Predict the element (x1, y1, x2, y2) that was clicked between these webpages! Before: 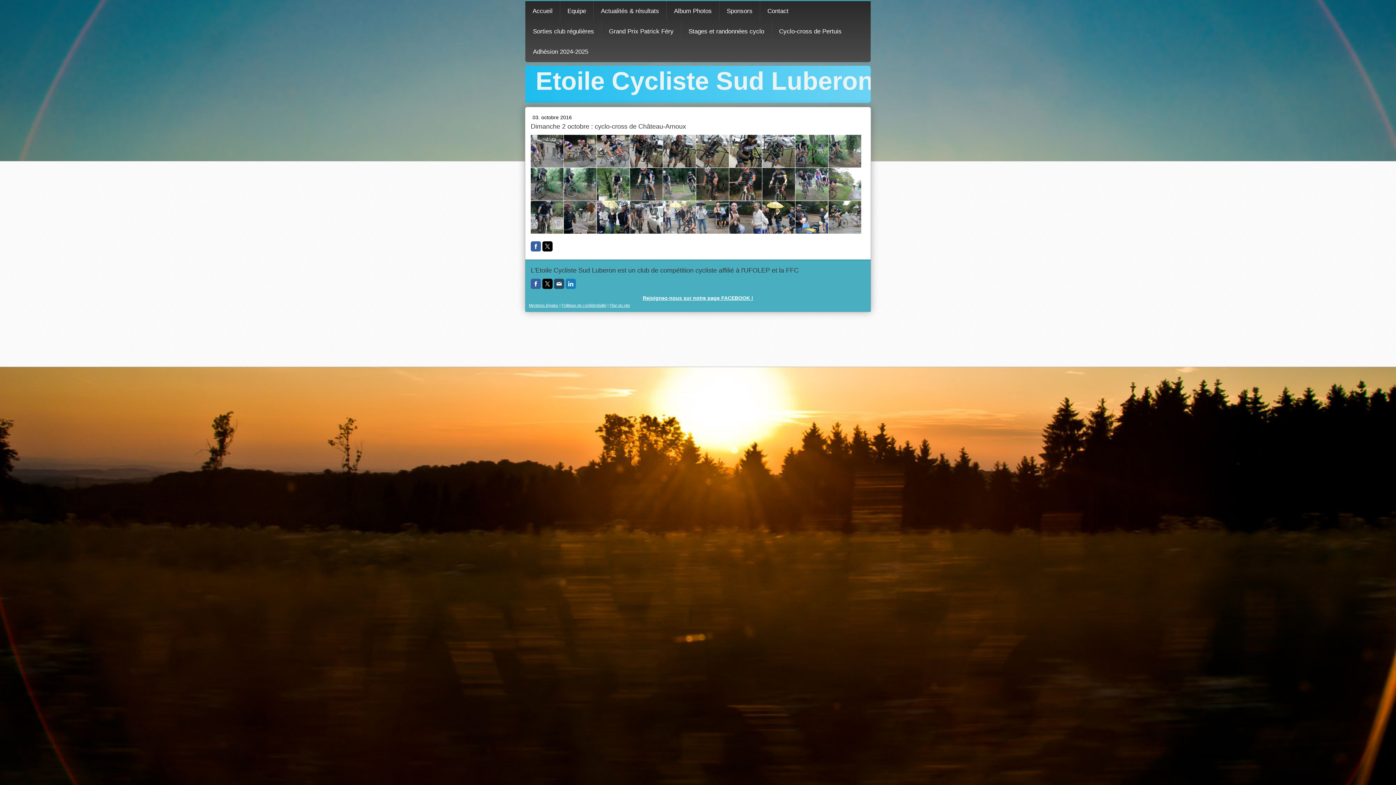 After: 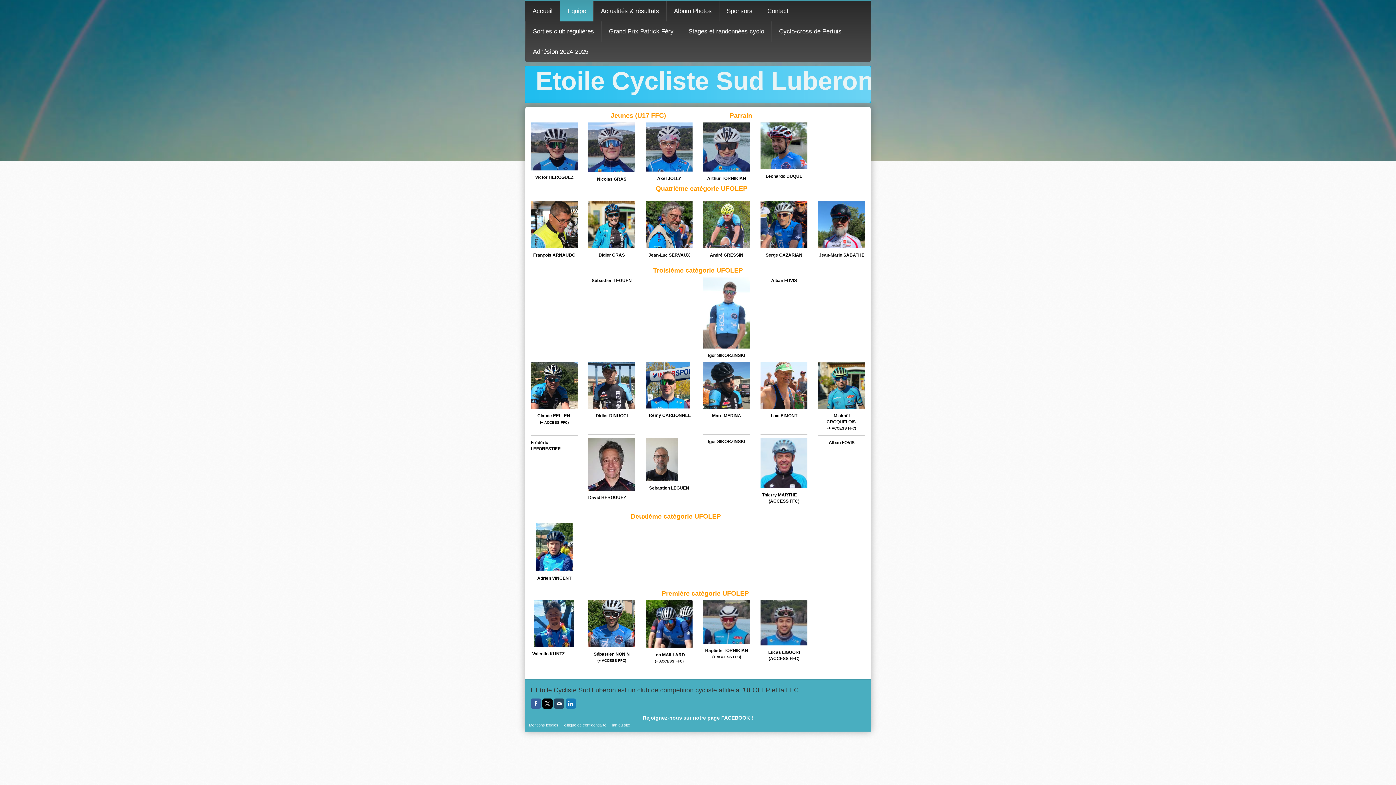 Action: bbox: (560, 1, 593, 21) label: Equipe